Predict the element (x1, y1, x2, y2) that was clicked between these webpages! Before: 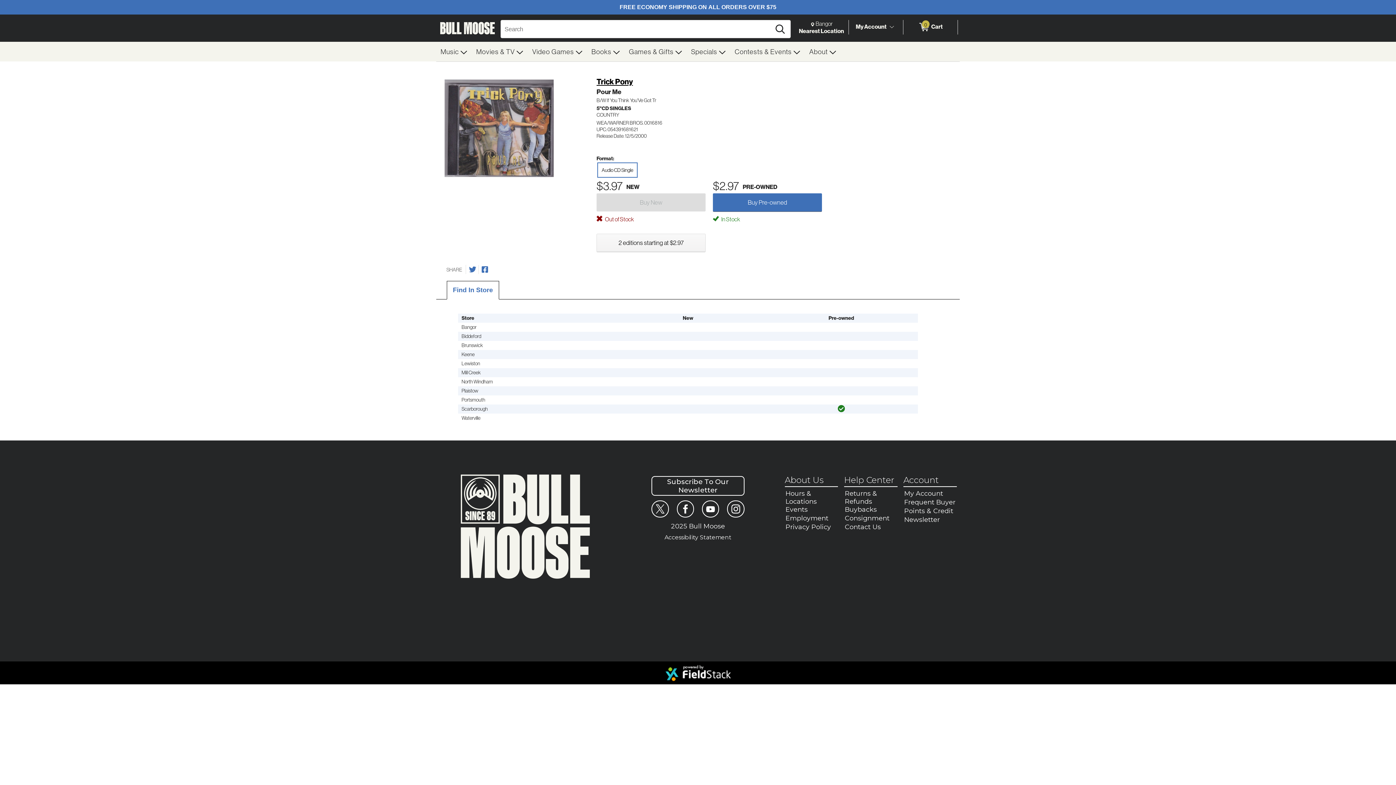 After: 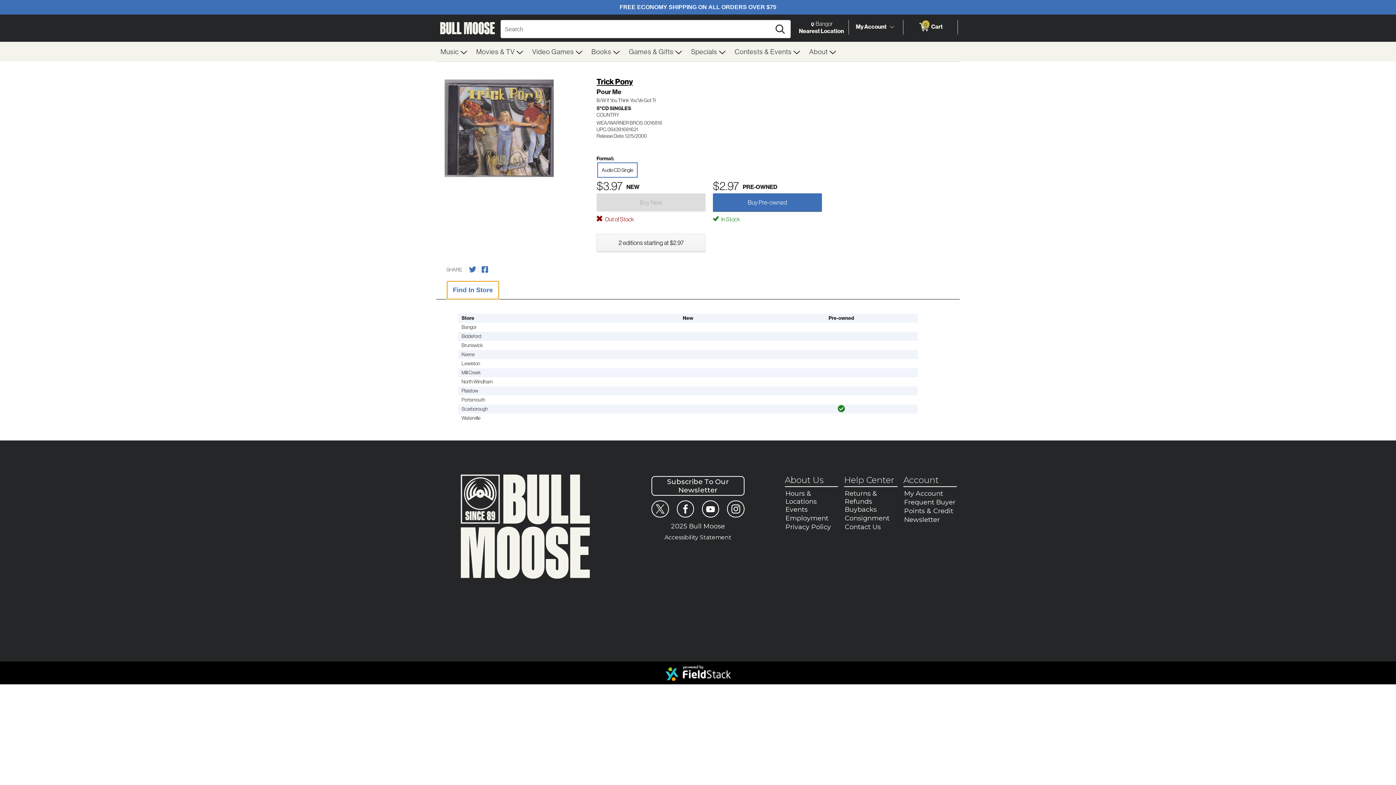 Action: bbox: (446, 281, 499, 299) label: Find In Store